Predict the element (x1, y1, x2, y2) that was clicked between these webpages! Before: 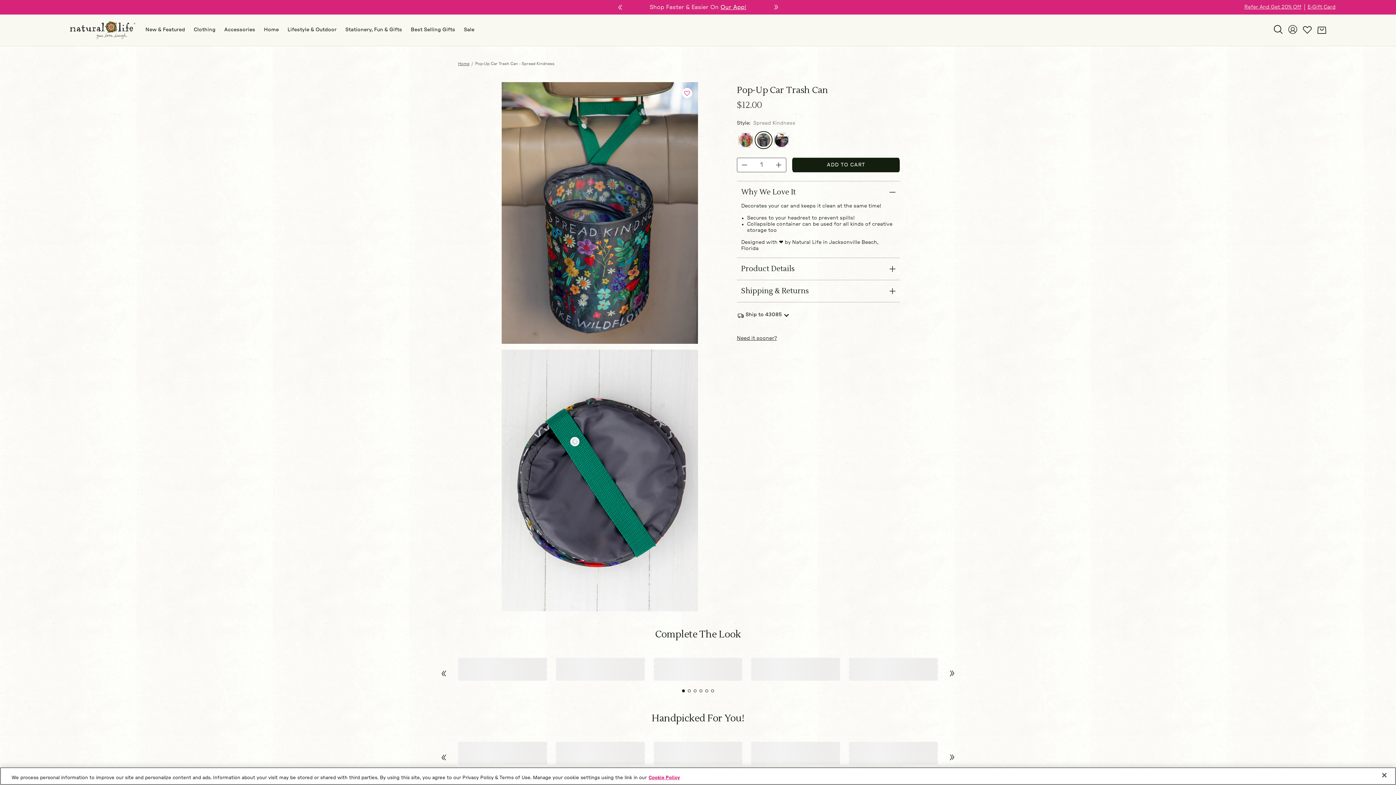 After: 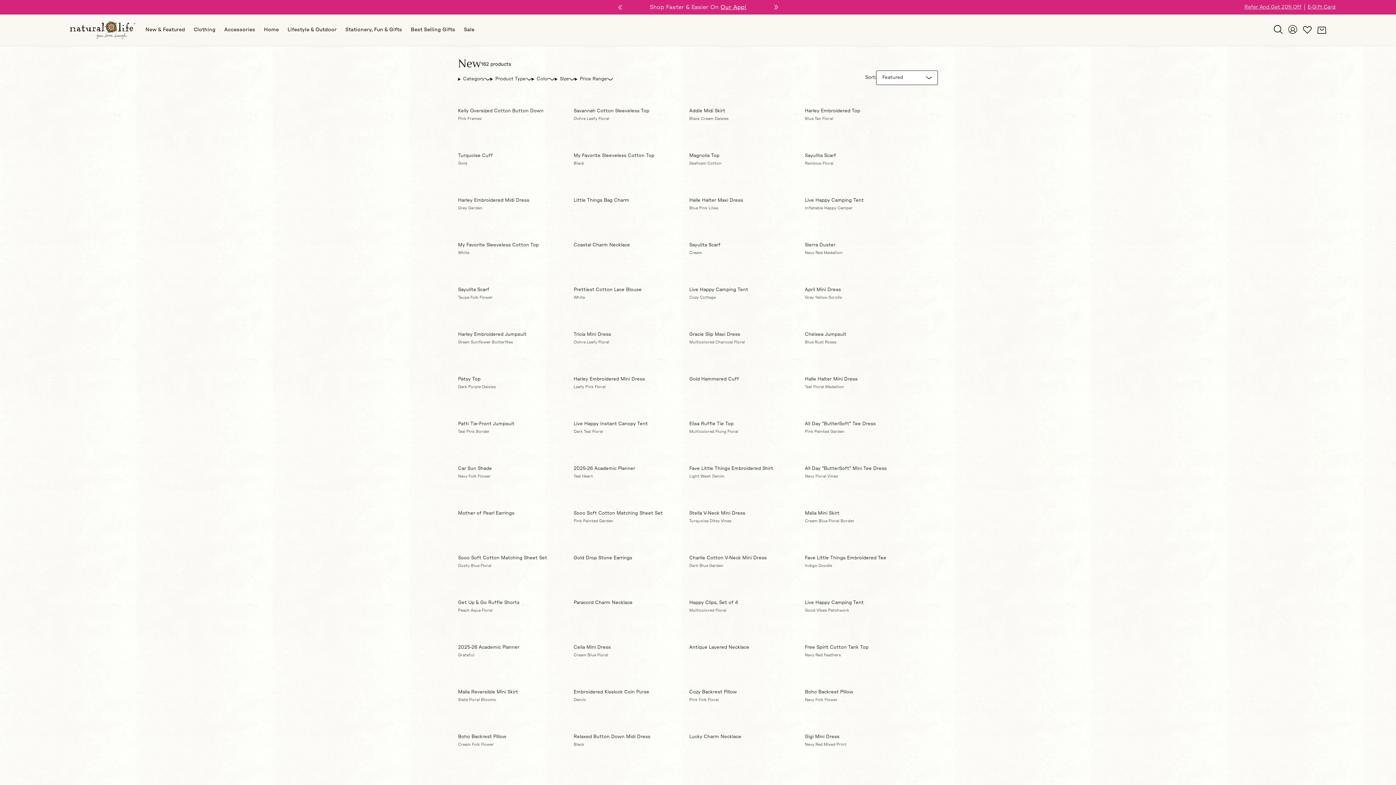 Action: label: New & Featured bbox: (145, 14, 185, 45)